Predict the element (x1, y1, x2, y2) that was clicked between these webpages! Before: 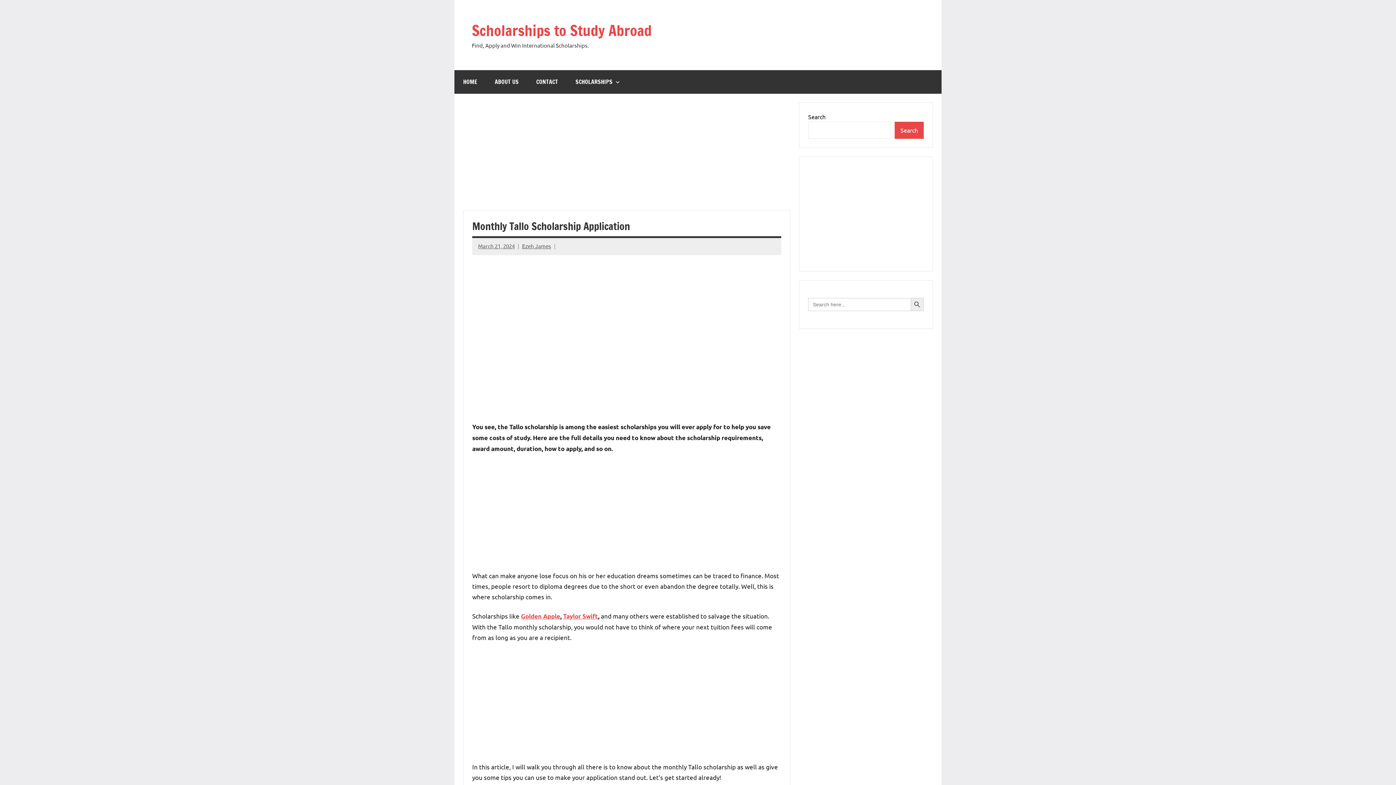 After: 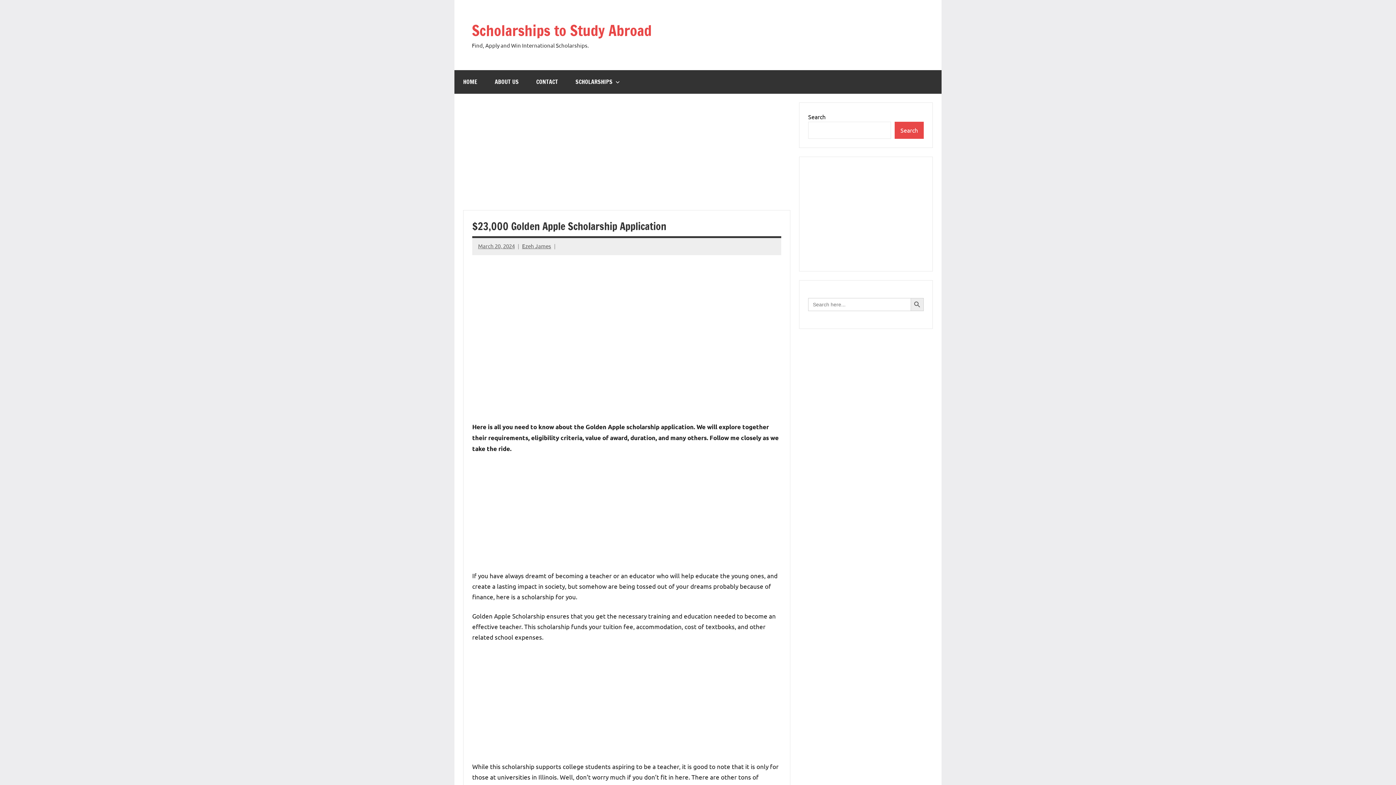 Action: label: Golden Apple bbox: (521, 612, 560, 620)